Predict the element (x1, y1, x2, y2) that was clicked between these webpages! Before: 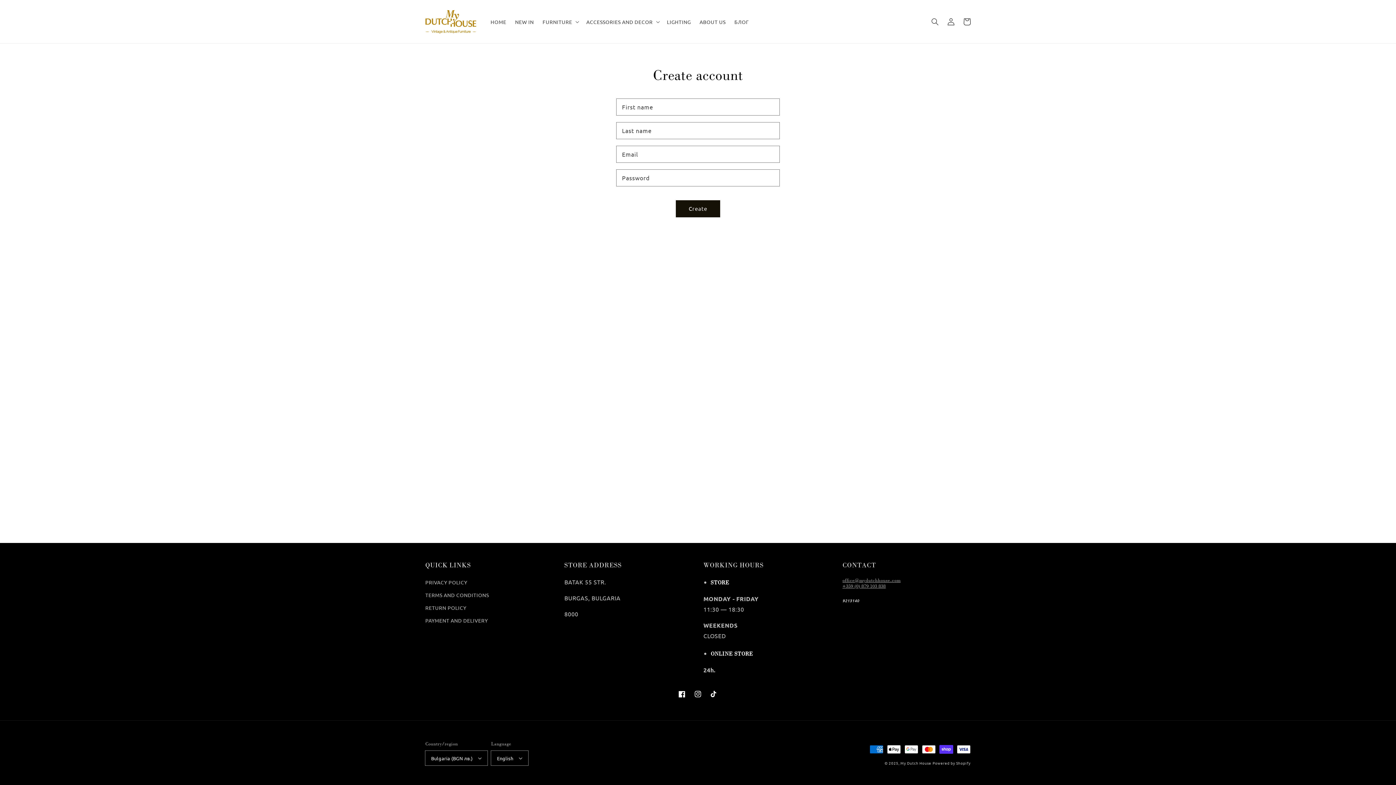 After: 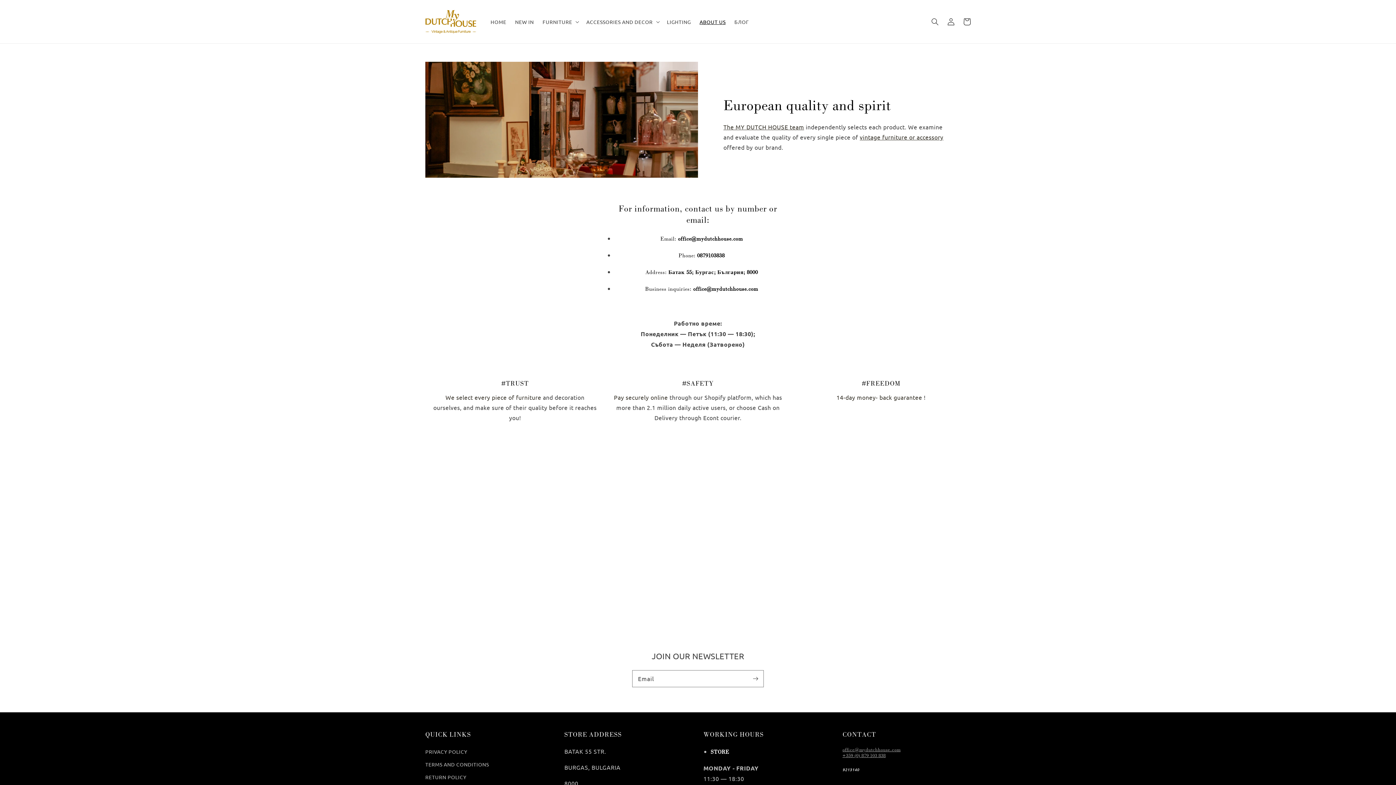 Action: label: office@mydutchhouse.com
+359 (0) 879 103 838 bbox: (842, 577, 900, 589)